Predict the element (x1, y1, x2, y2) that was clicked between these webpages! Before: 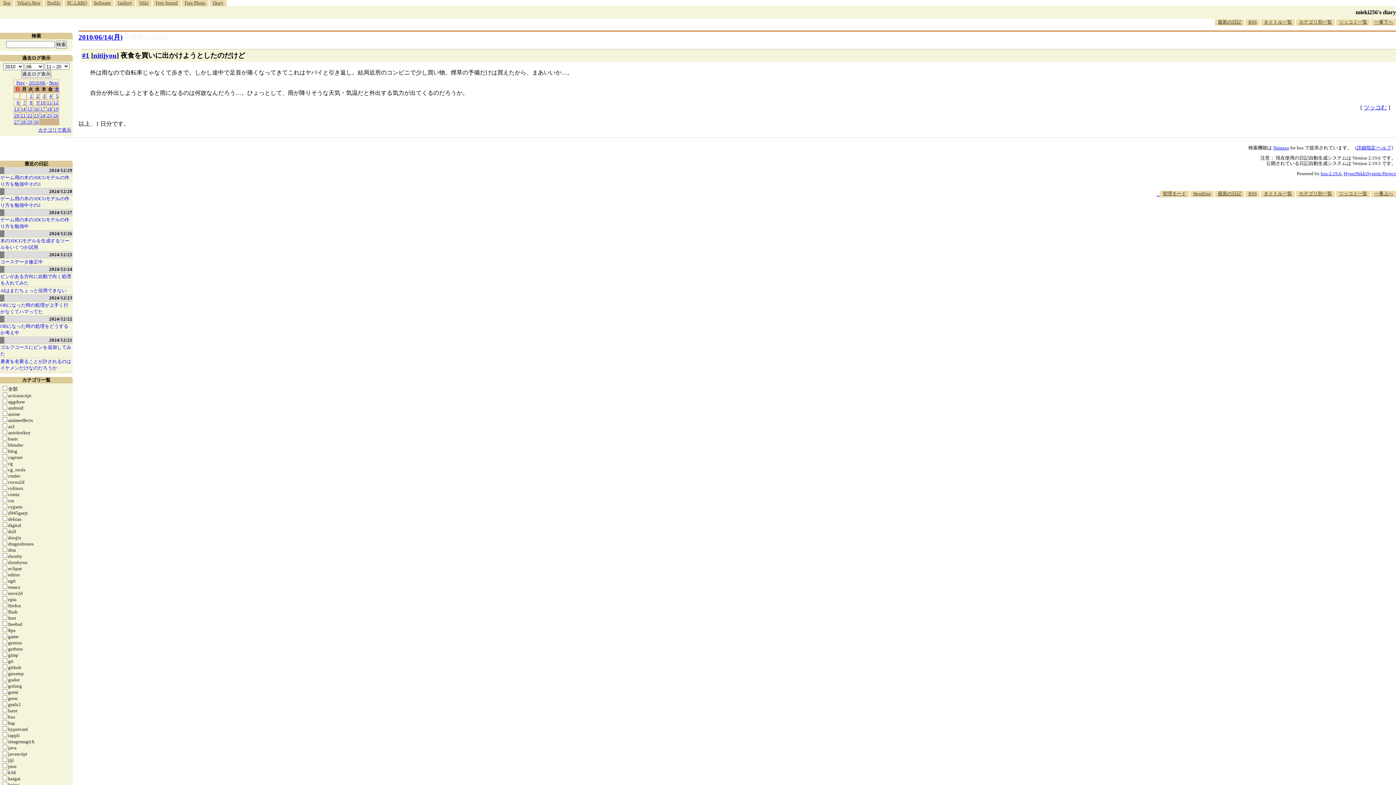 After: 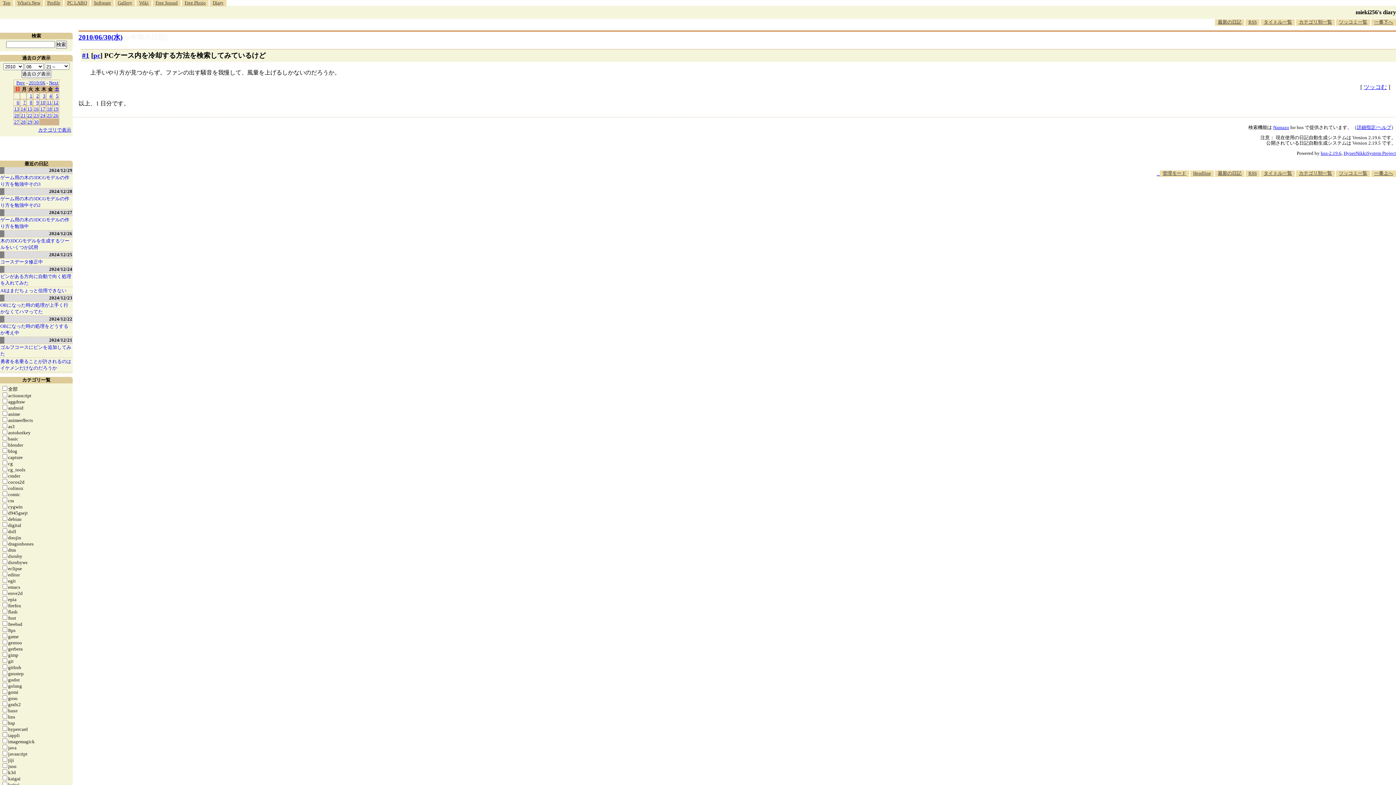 Action: label: 30 bbox: (33, 119, 38, 124)